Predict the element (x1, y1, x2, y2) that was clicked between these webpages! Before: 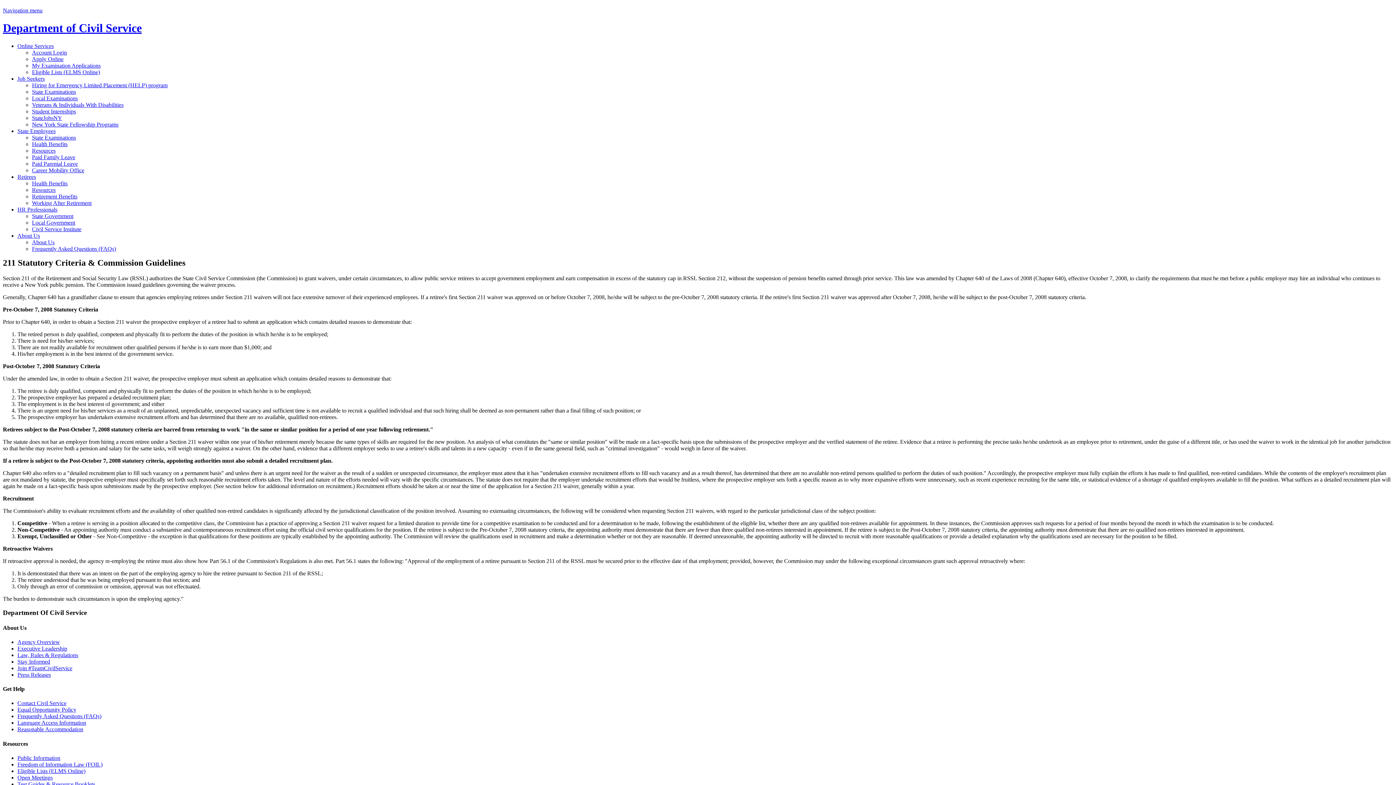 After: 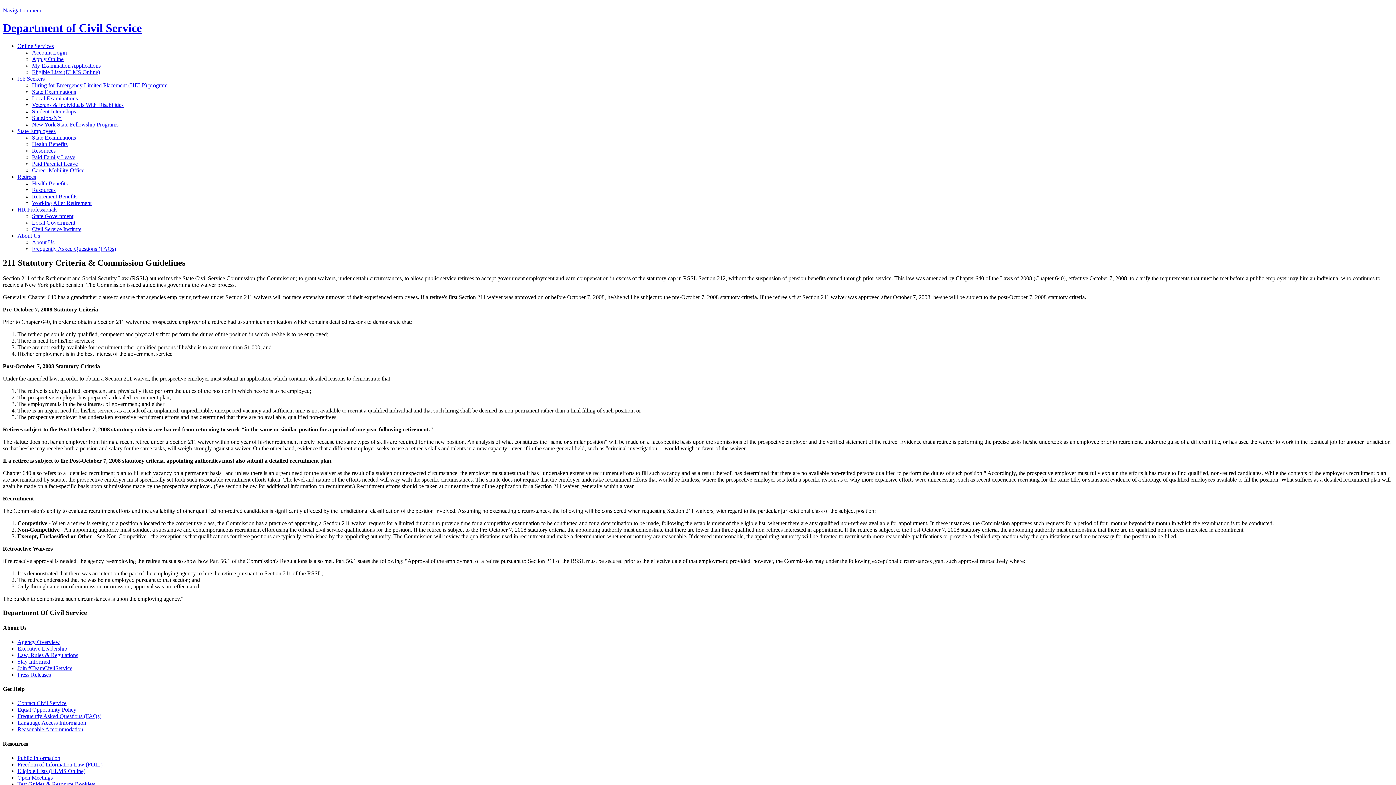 Action: bbox: (17, 75, 44, 81) label: Job Seekers